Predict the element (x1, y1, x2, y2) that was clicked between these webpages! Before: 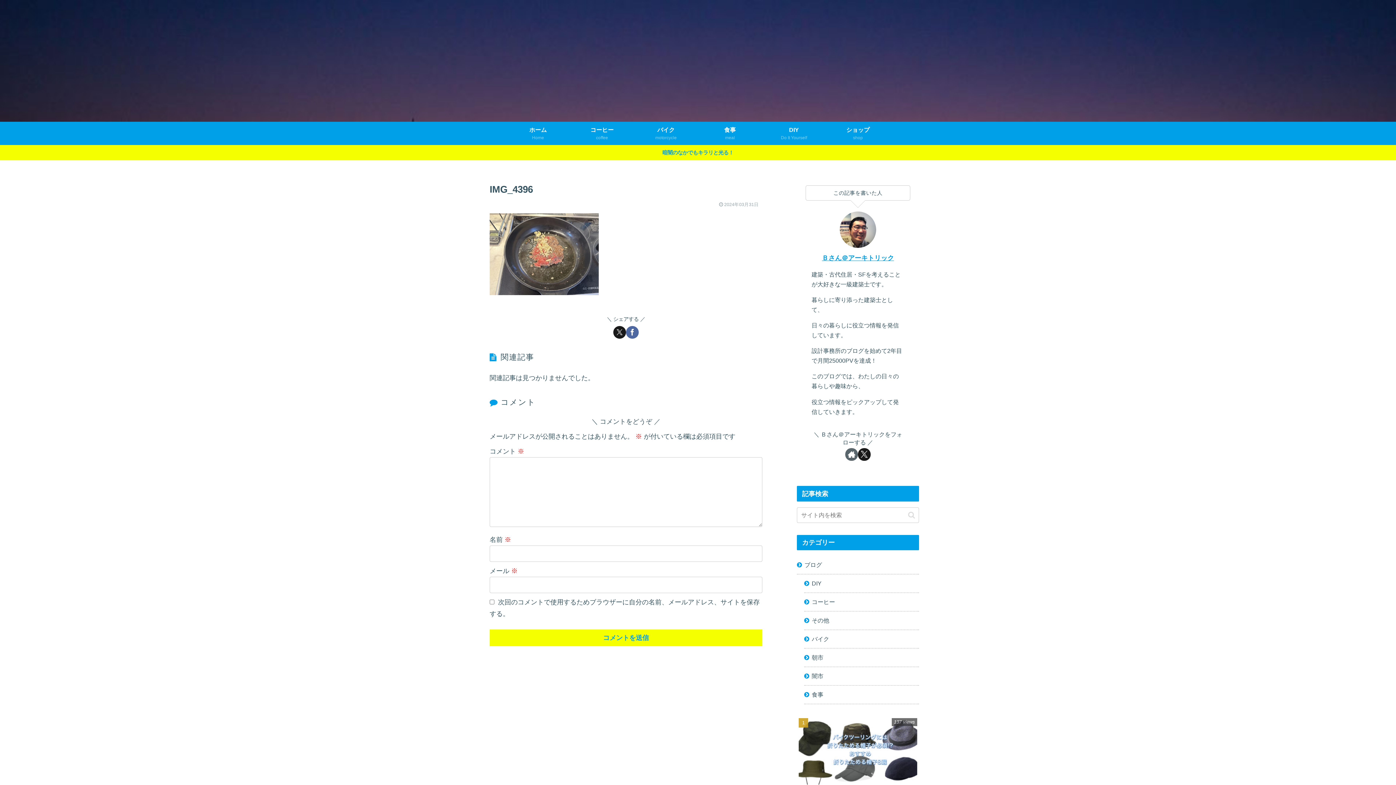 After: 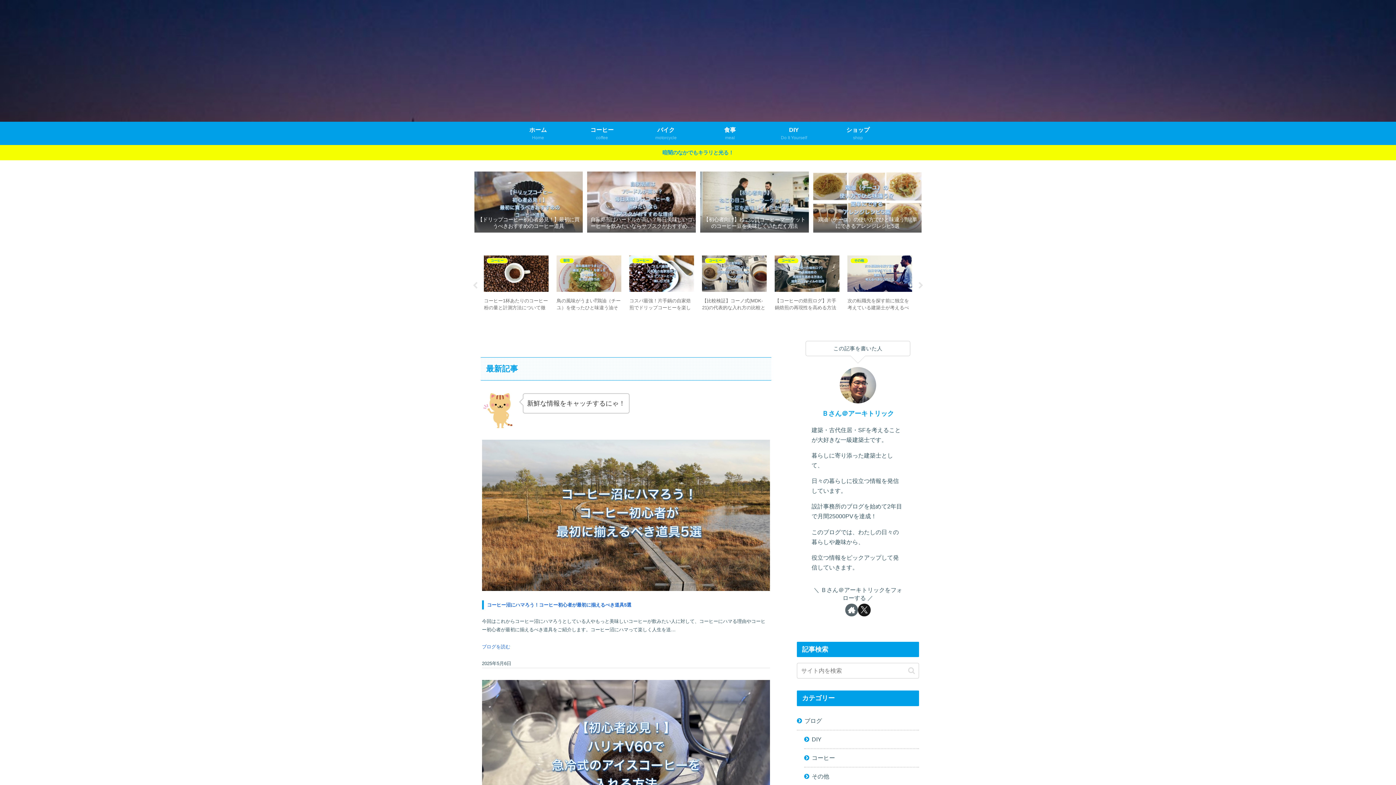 Action: bbox: (506, 121, 570, 145) label: ホーム
Home